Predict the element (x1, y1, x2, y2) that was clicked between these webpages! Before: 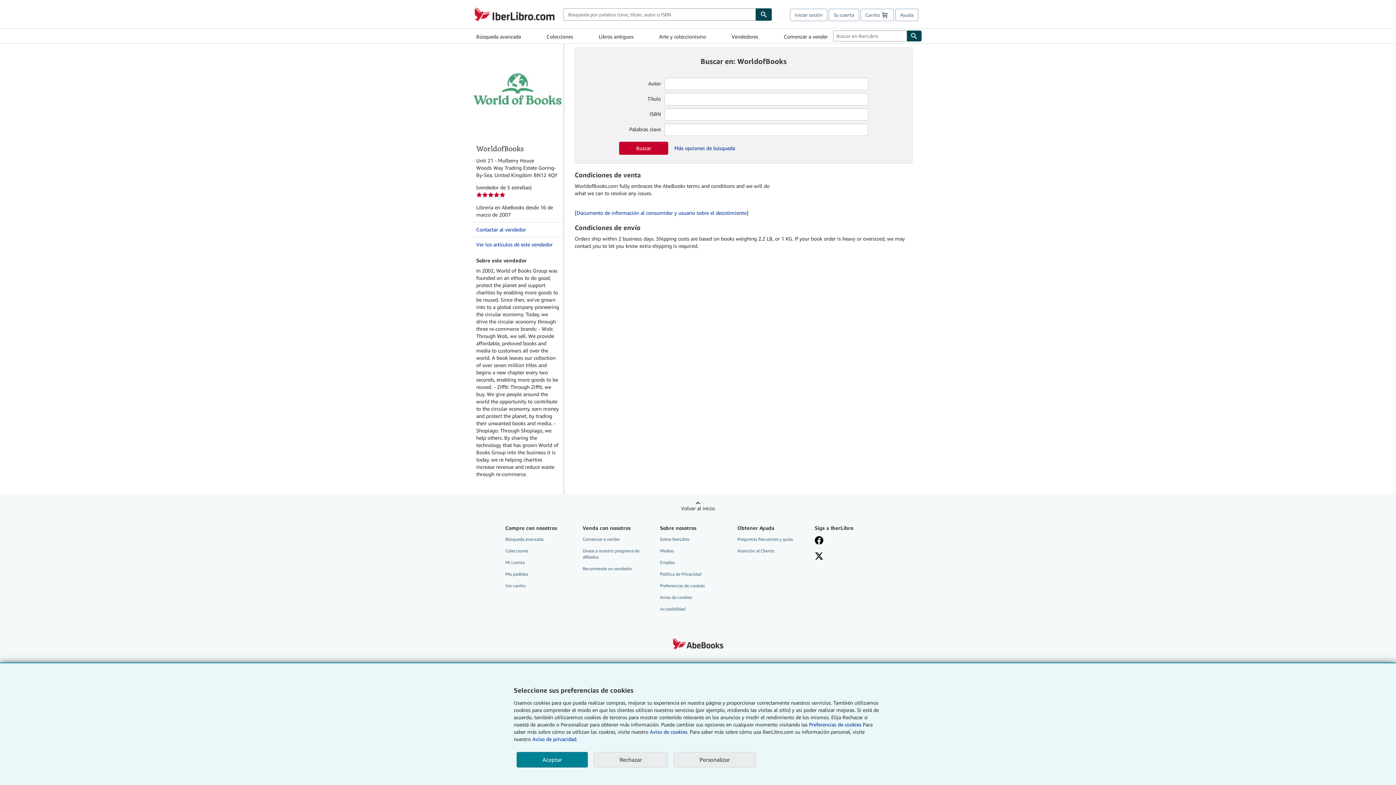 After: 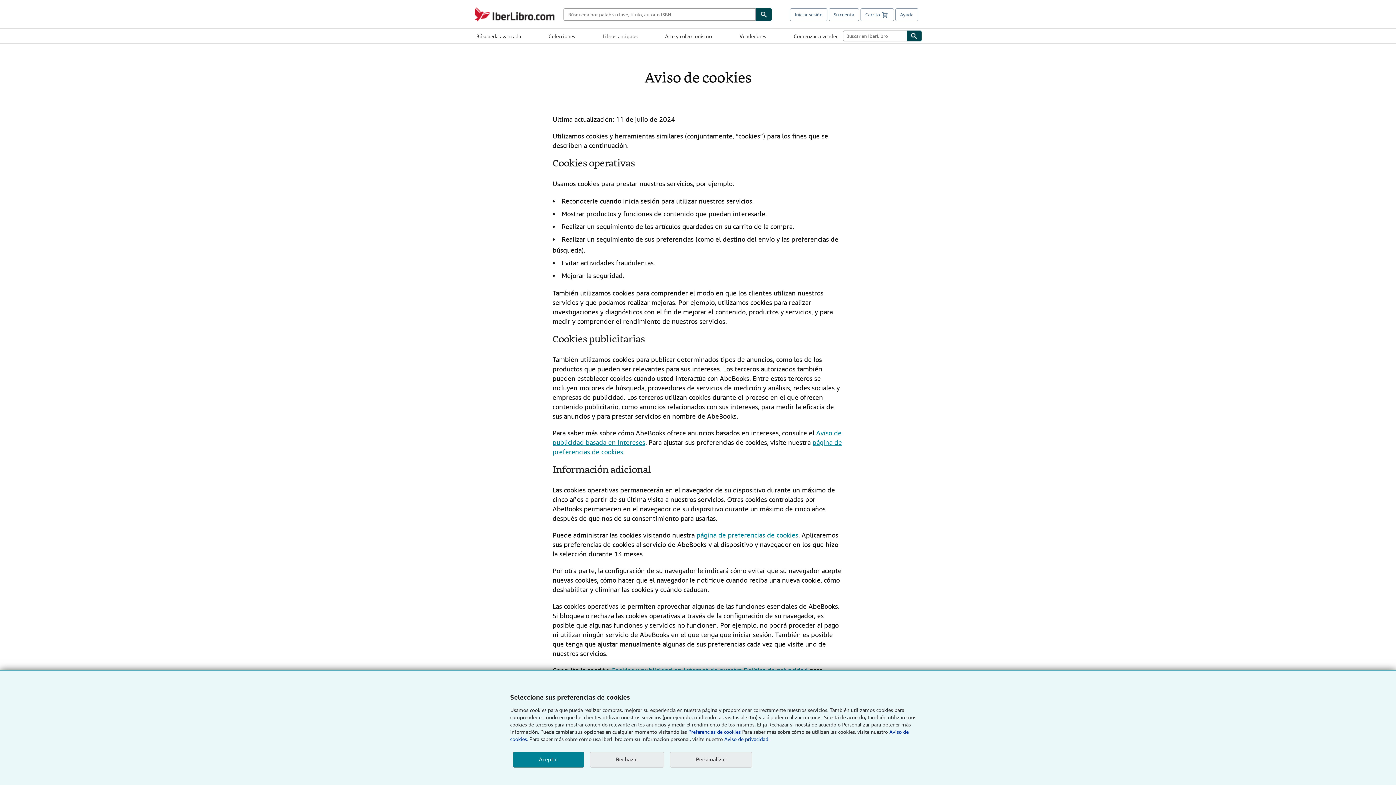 Action: label: Aviso de cookies bbox: (660, 592, 727, 602)